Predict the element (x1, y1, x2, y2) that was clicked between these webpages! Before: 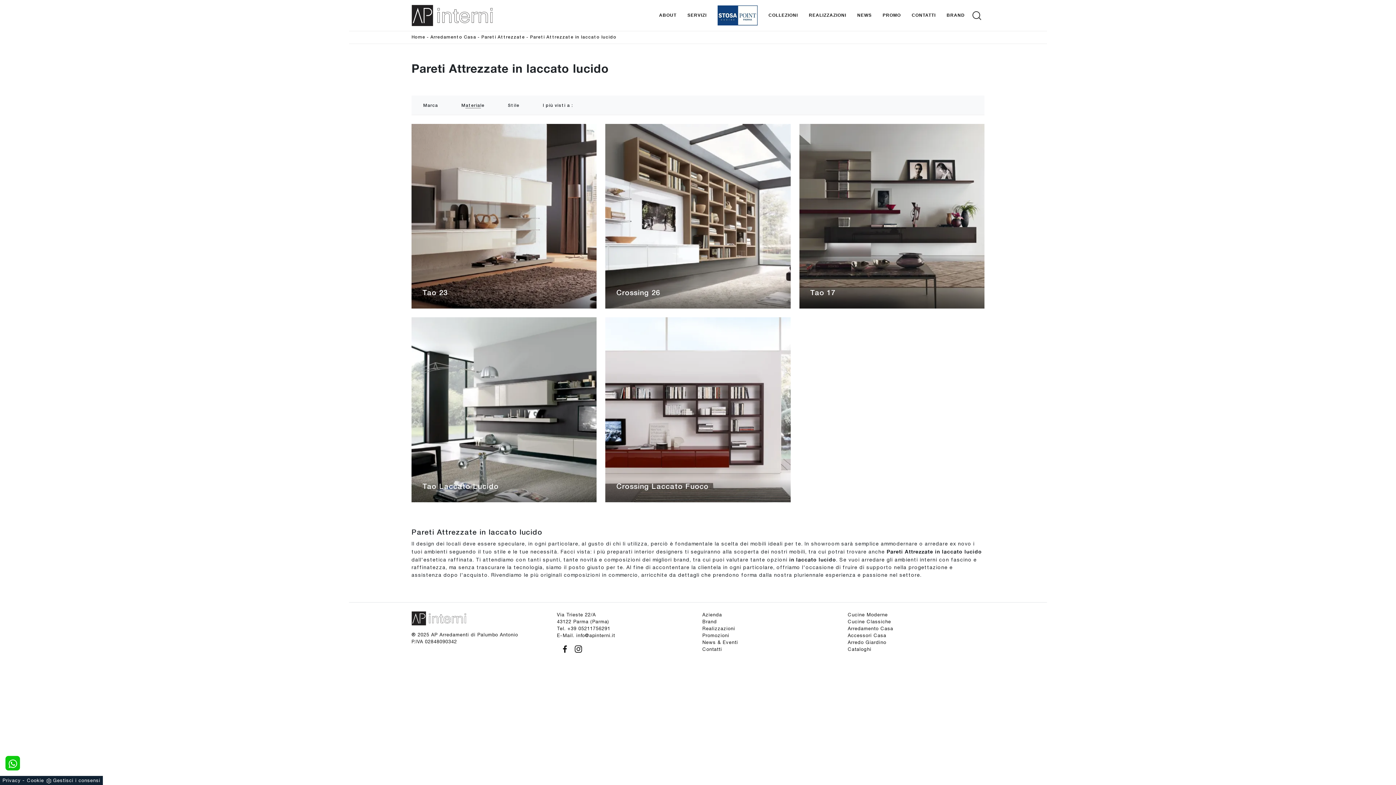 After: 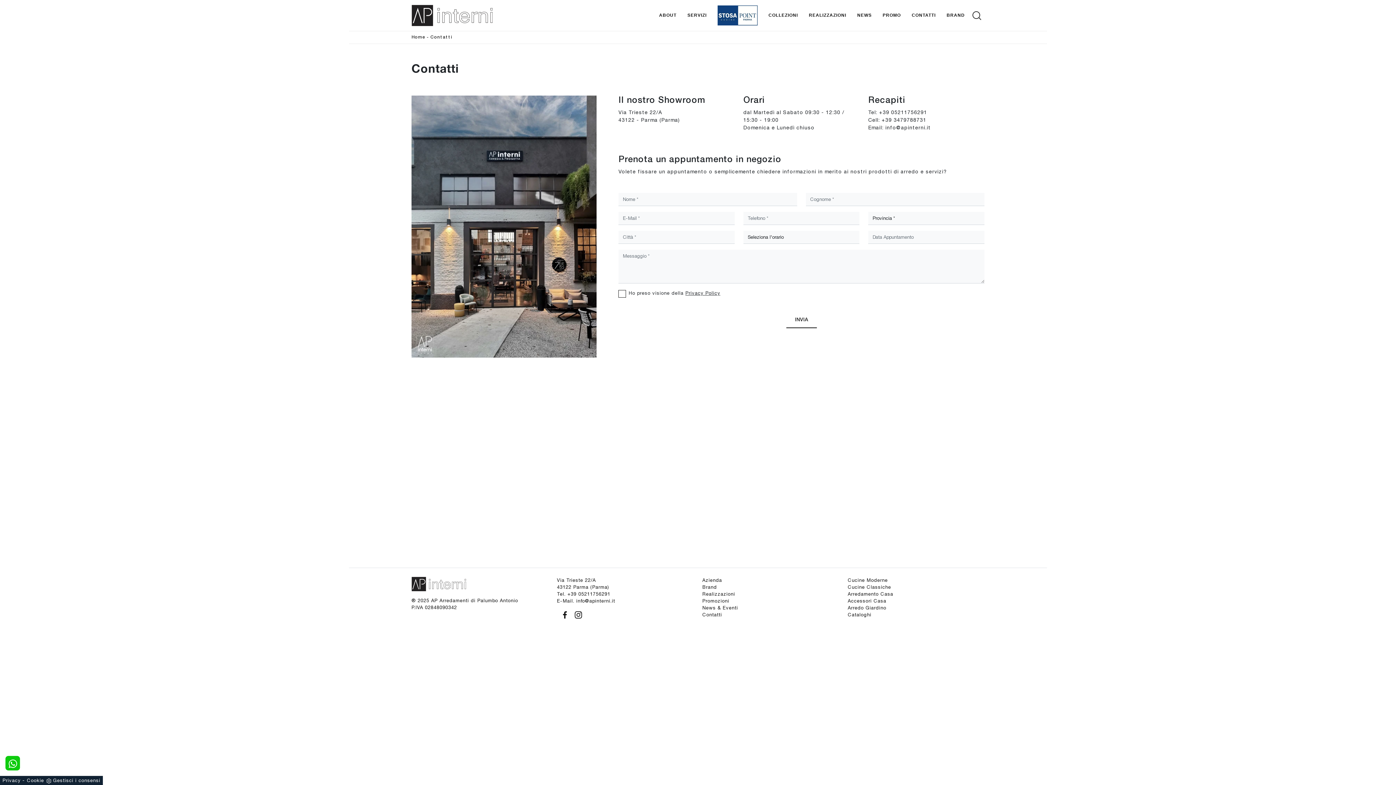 Action: bbox: (702, 646, 839, 652) label: Contatti